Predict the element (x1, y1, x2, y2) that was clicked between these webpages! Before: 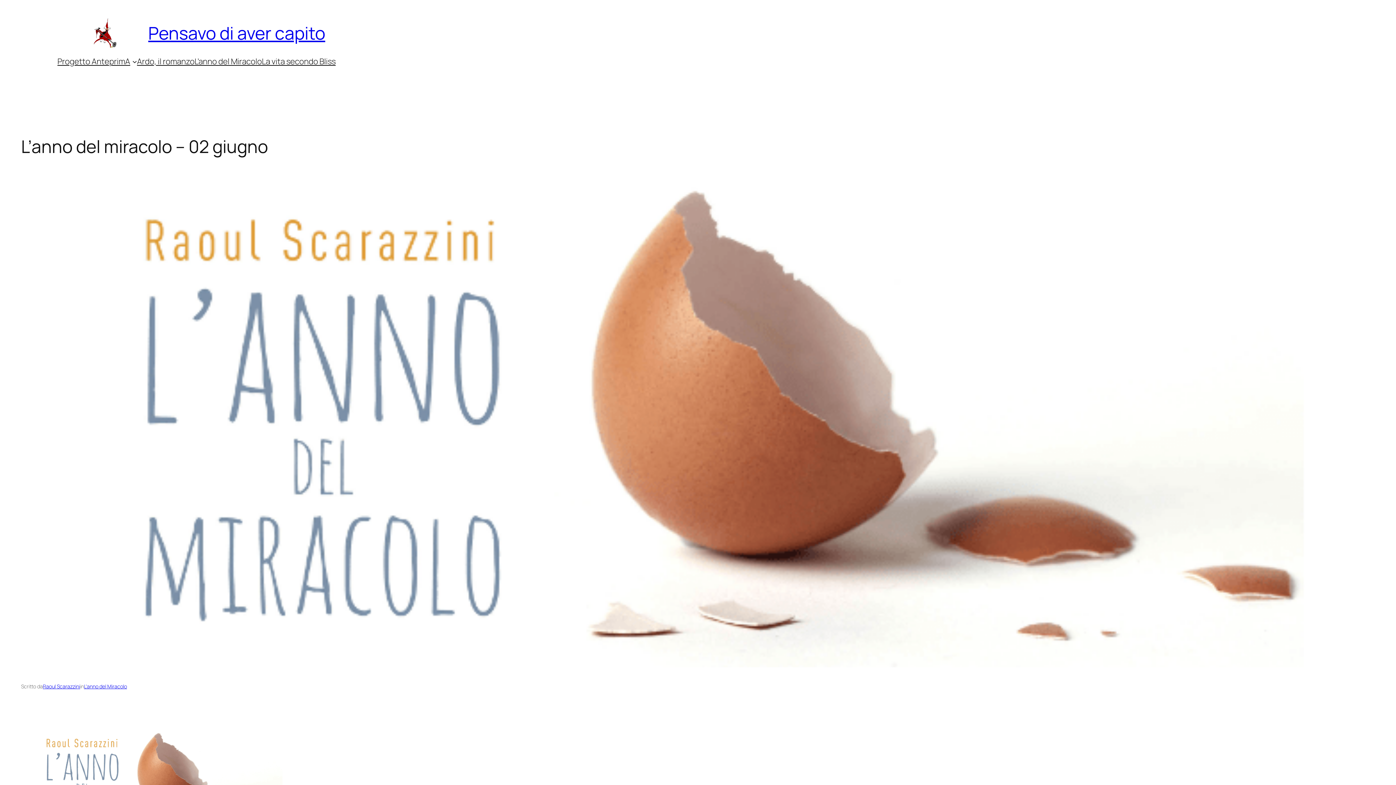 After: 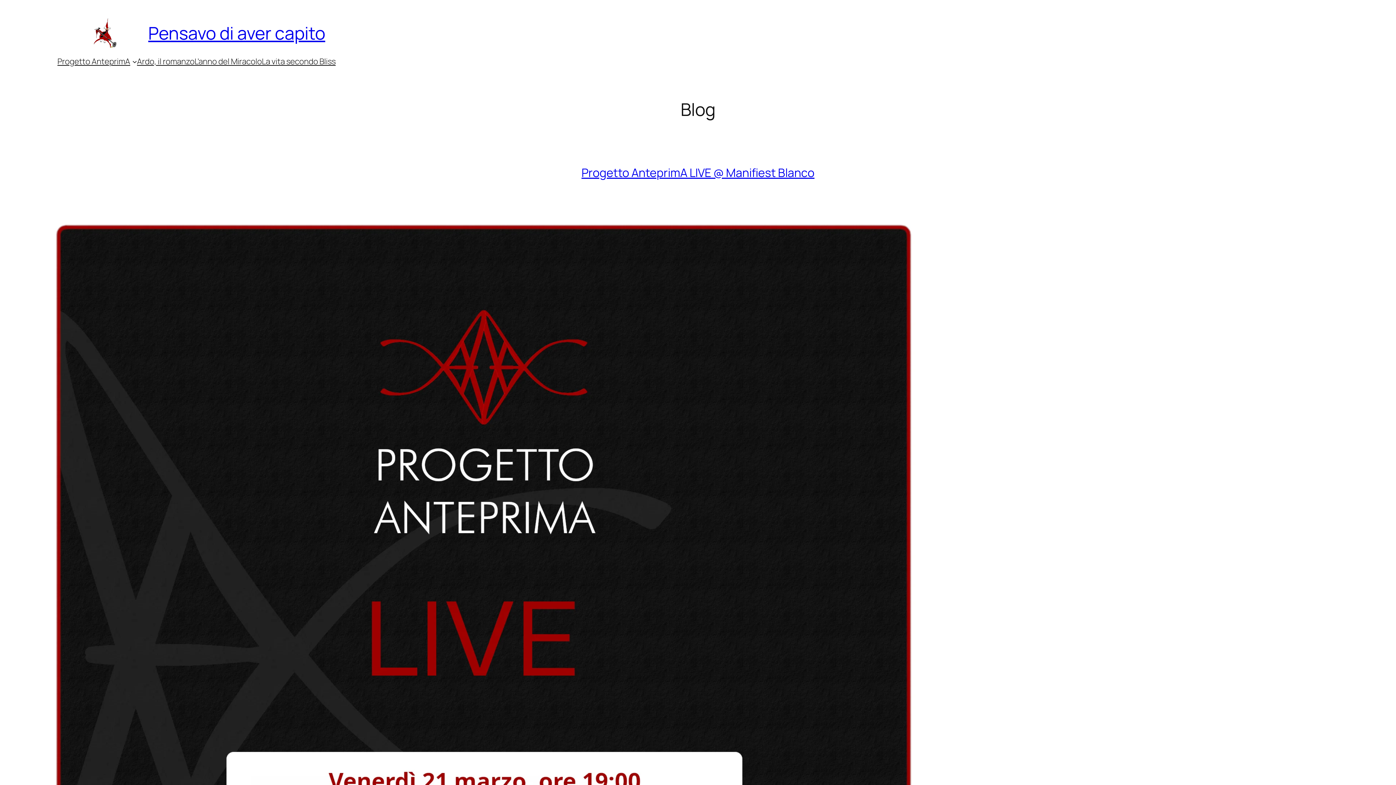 Action: label: Pensavo di aver capito bbox: (148, 21, 325, 44)